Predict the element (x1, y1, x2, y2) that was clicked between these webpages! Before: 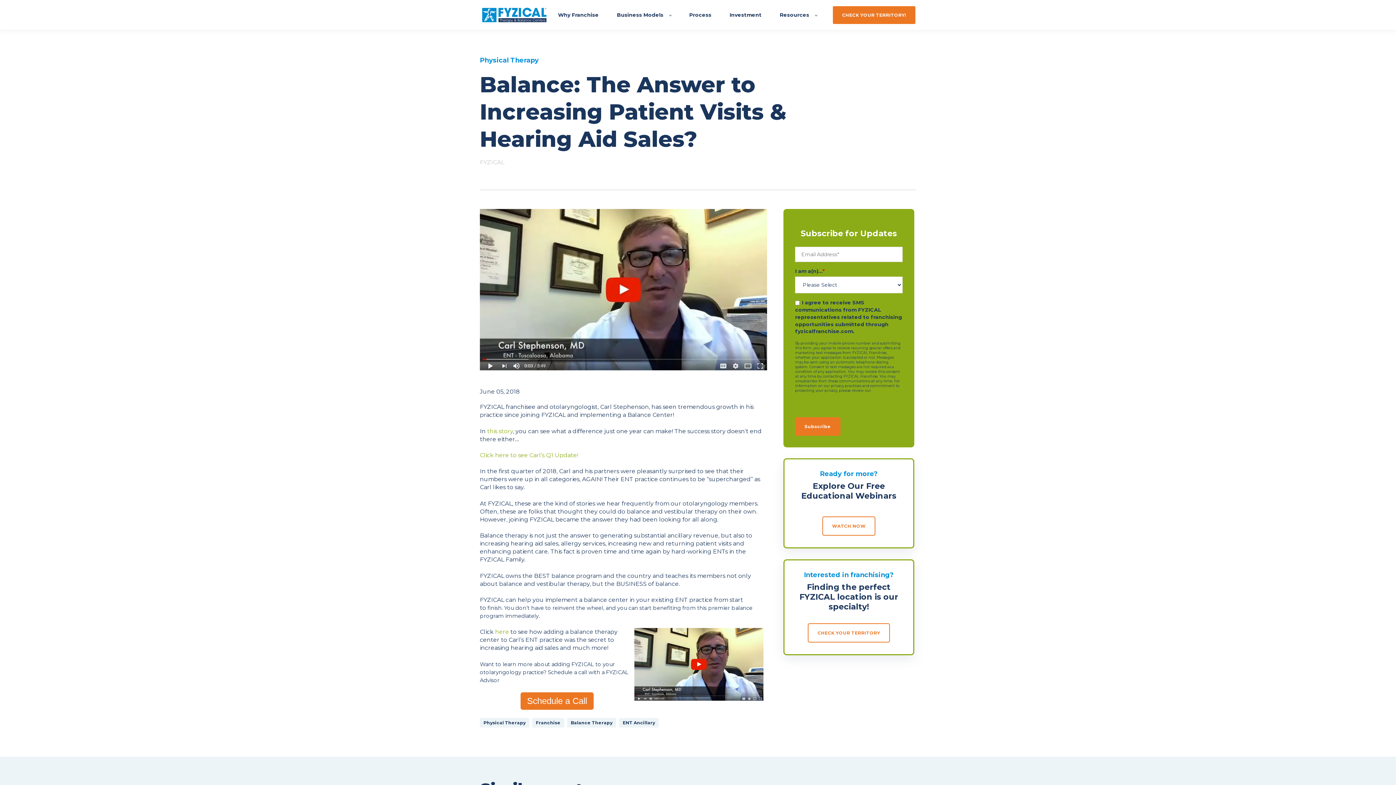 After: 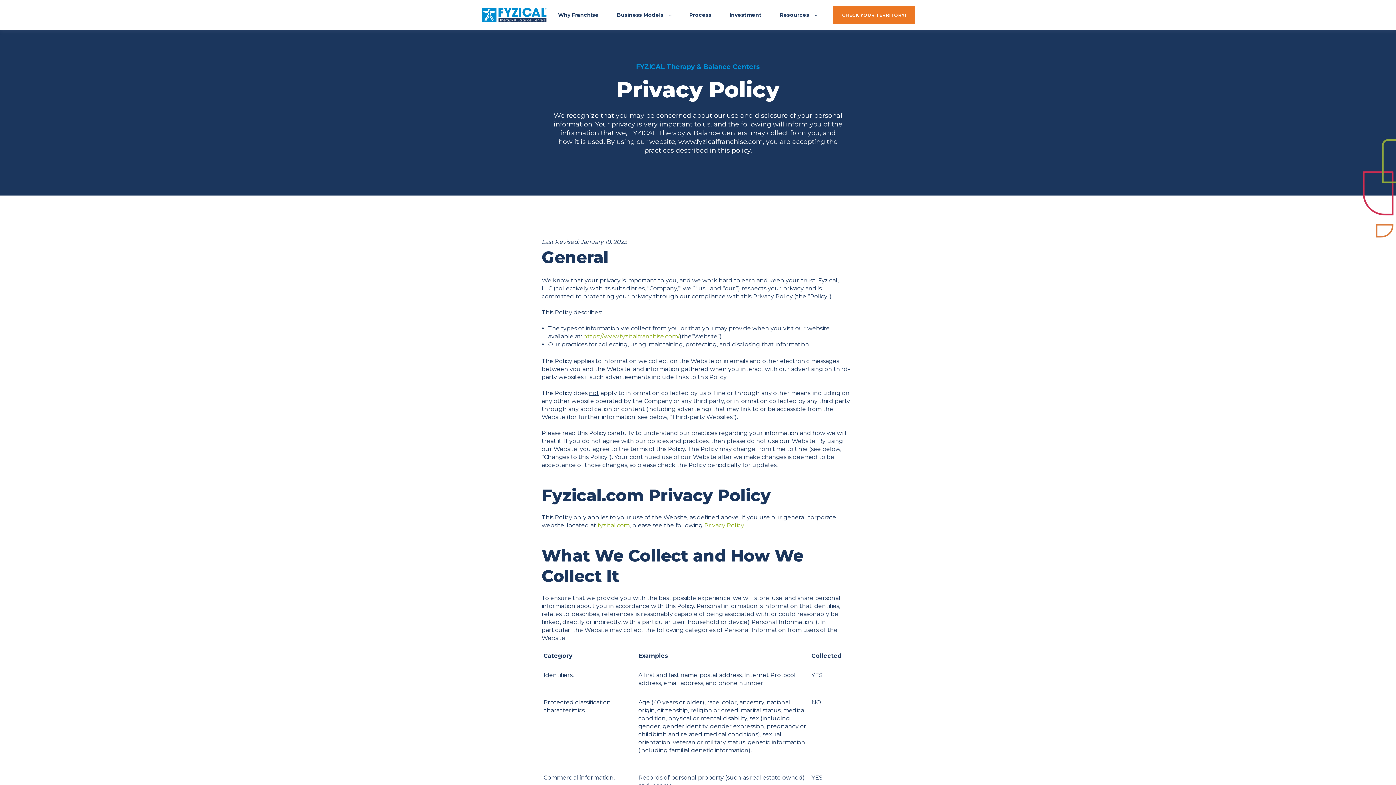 Action: label: privacy policy bbox: (872, 388, 896, 393)